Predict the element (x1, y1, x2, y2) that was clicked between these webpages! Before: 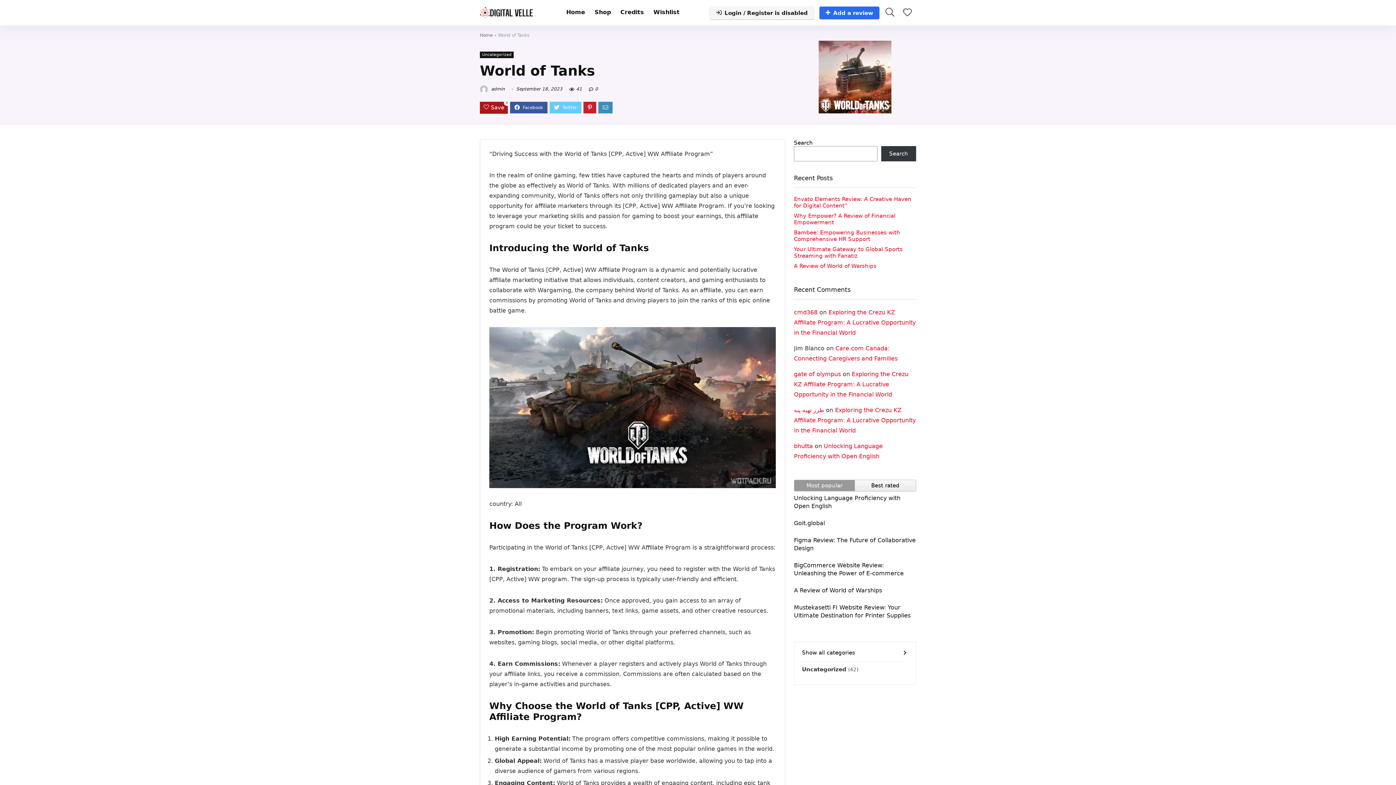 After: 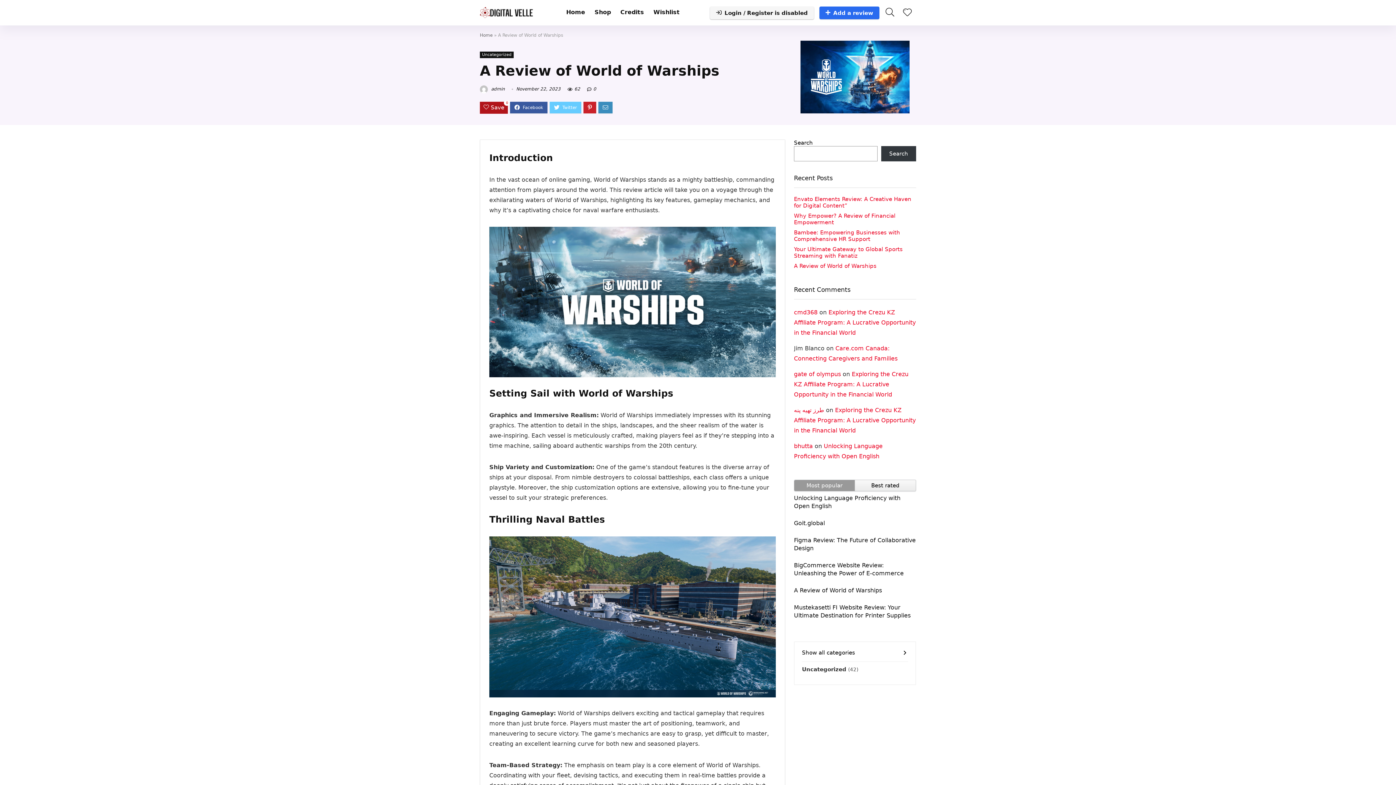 Action: bbox: (794, 262, 876, 269) label: A Review of World of Warships